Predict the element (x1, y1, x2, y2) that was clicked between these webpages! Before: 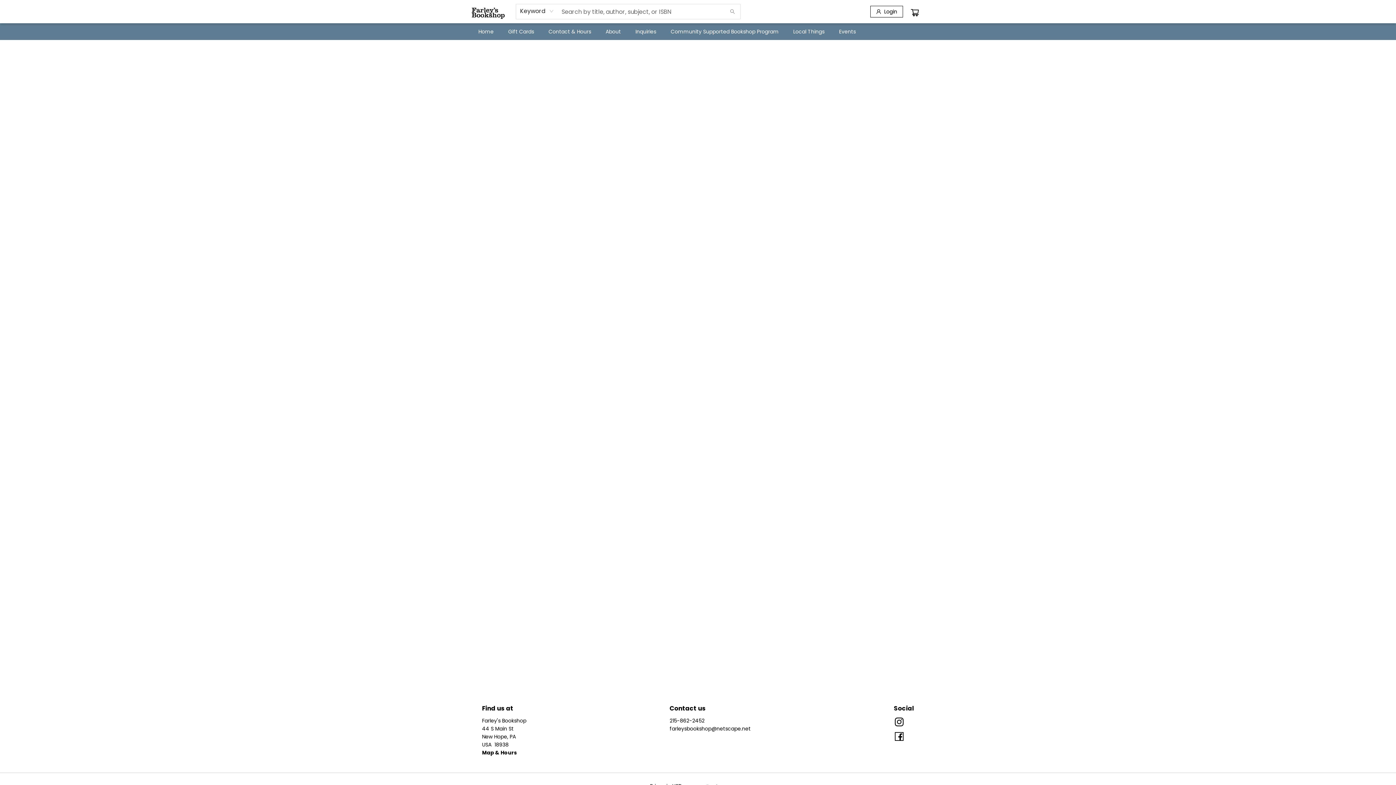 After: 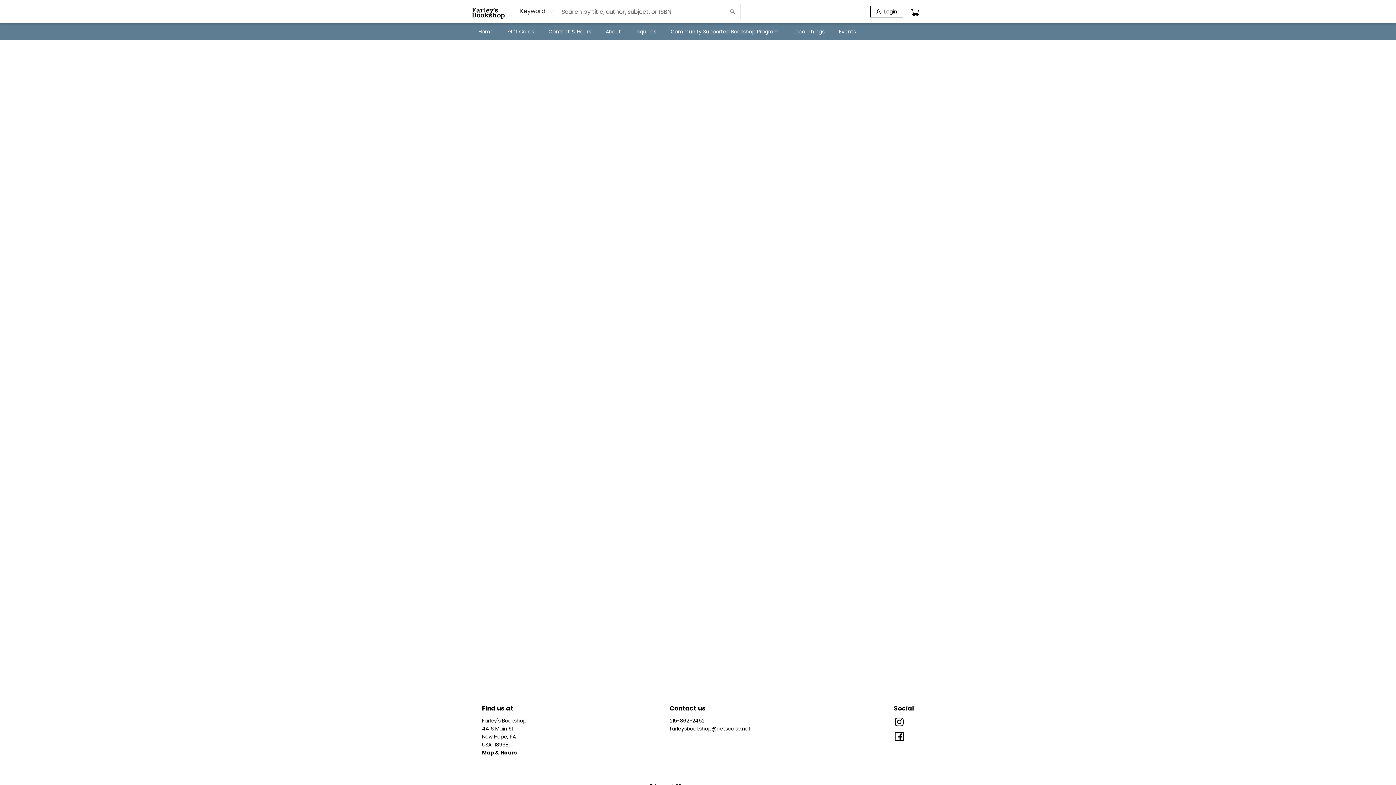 Action: bbox: (669, 725, 750, 732) label: Store email address